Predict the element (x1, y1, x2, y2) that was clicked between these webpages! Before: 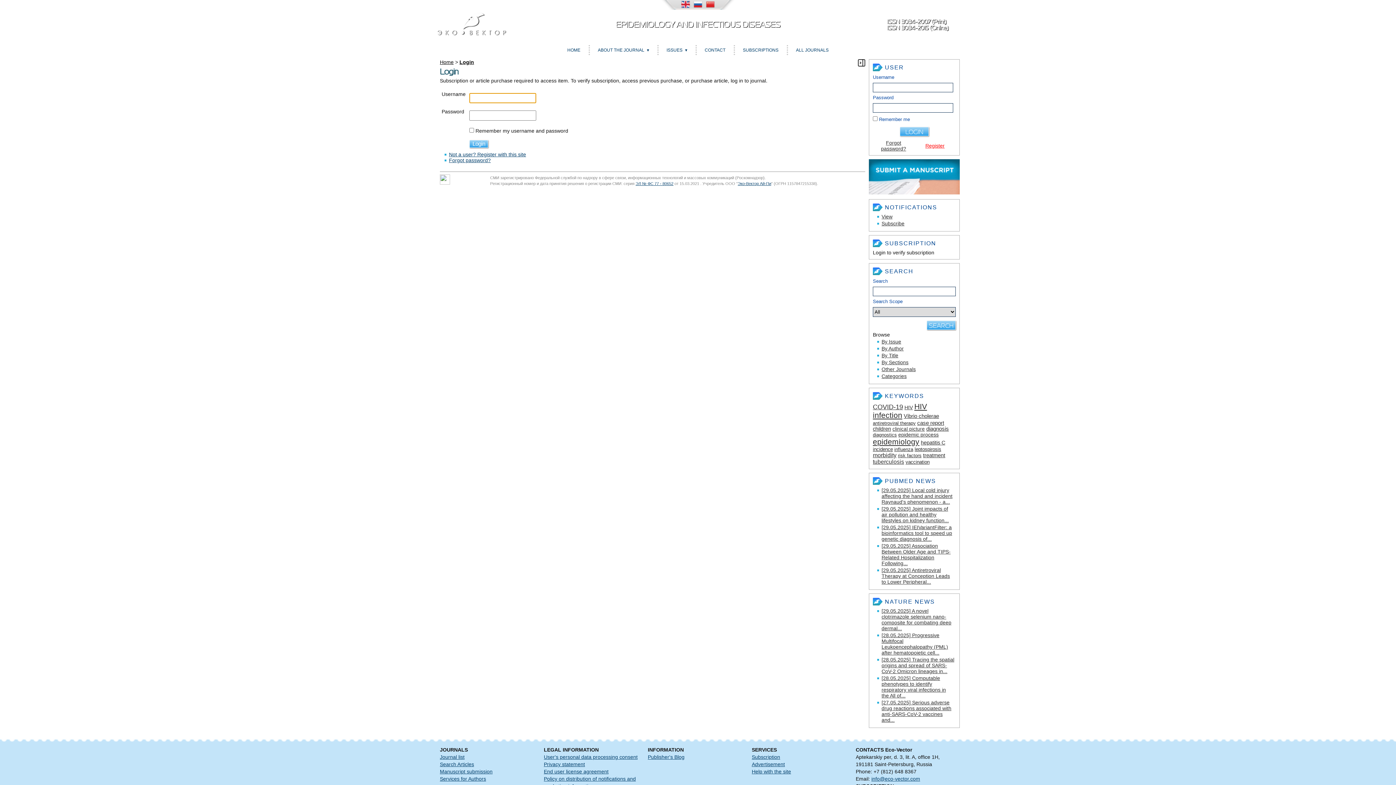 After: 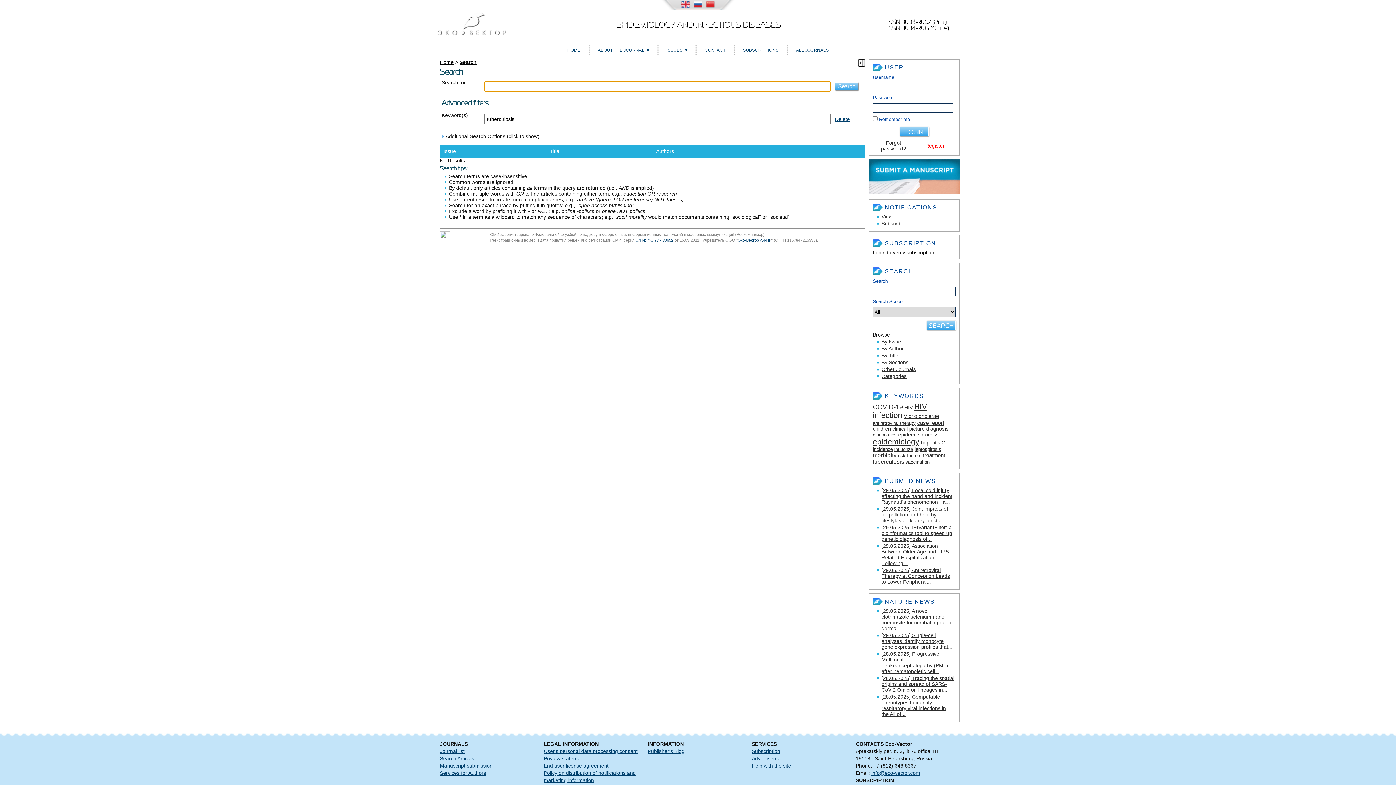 Action: bbox: (873, 459, 904, 465) label: tuberculosis